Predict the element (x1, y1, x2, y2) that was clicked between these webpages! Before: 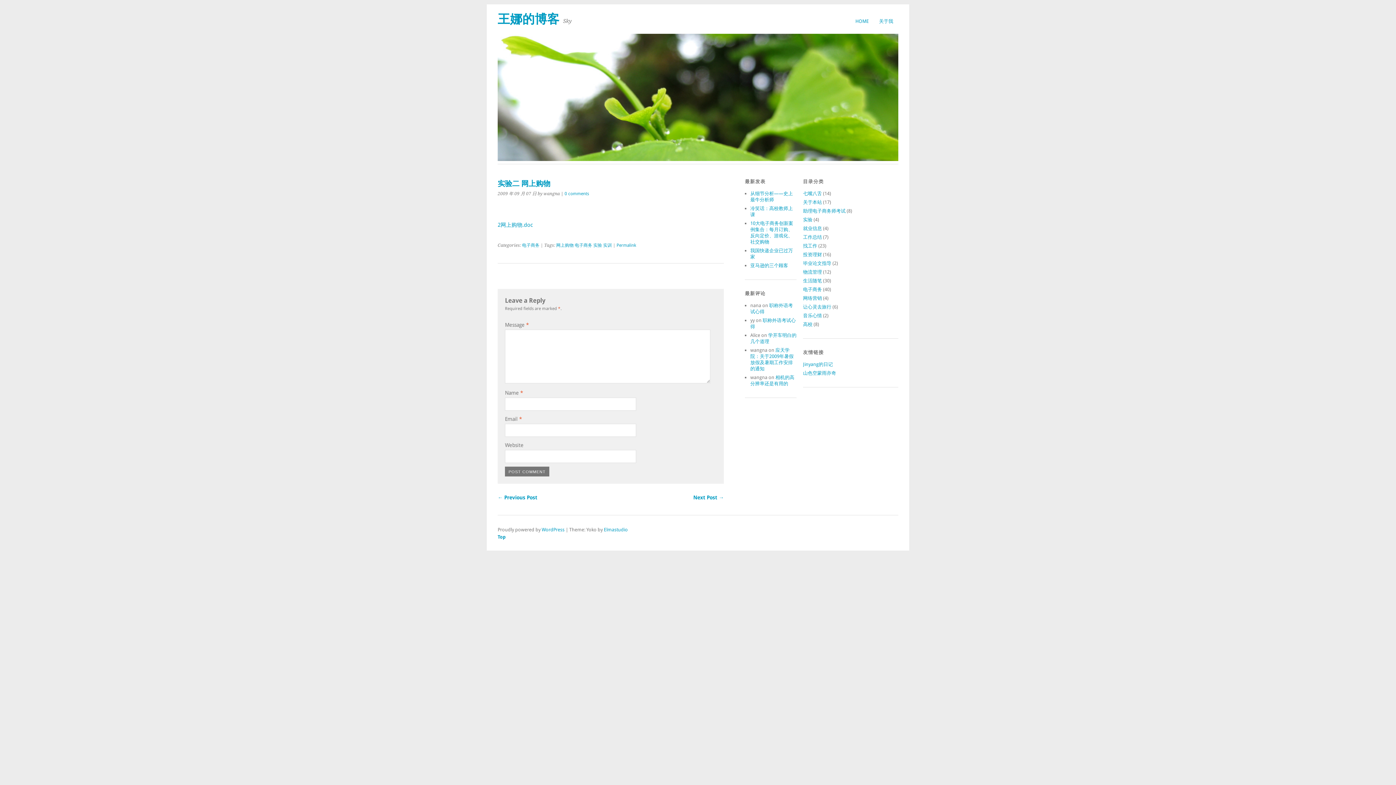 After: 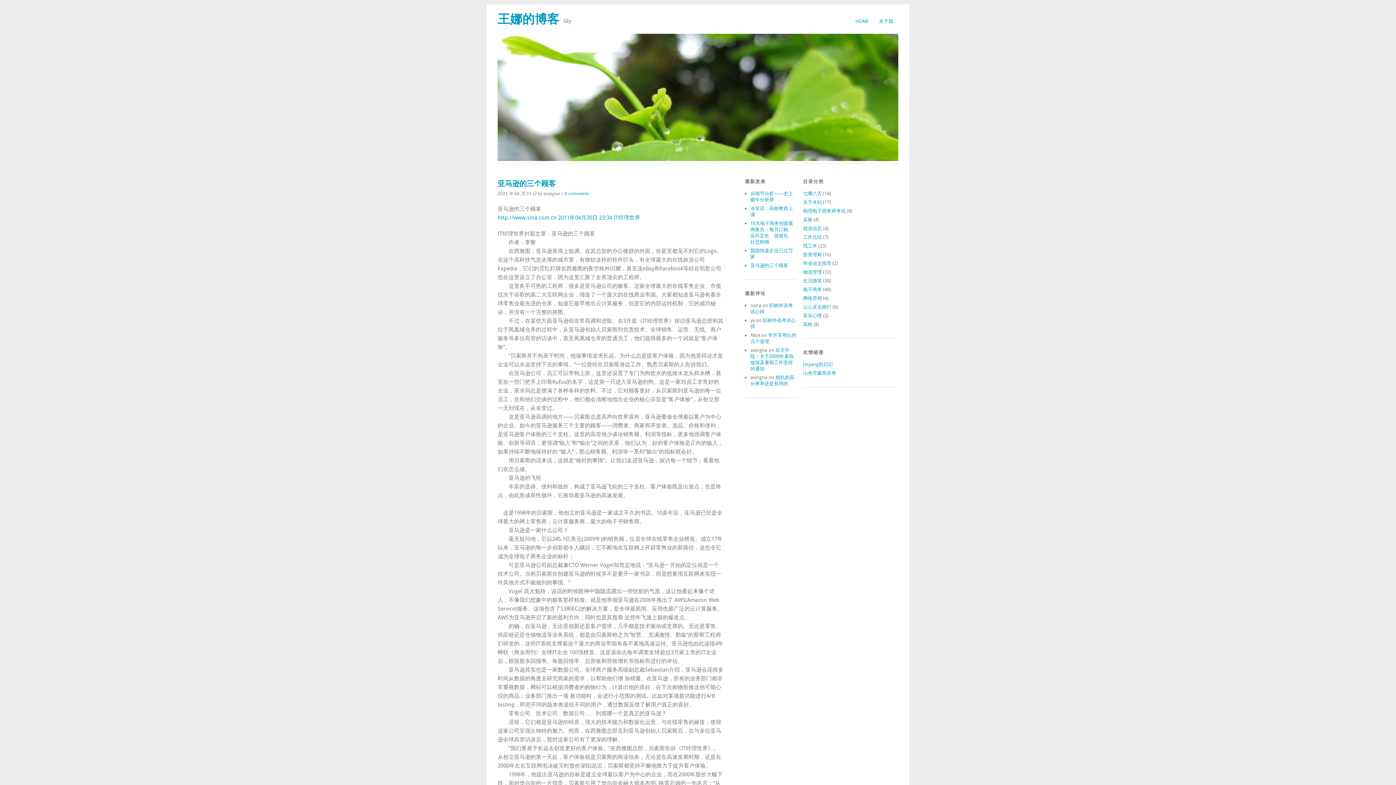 Action: label: 亚马逊的三个顾客 bbox: (750, 262, 788, 268)